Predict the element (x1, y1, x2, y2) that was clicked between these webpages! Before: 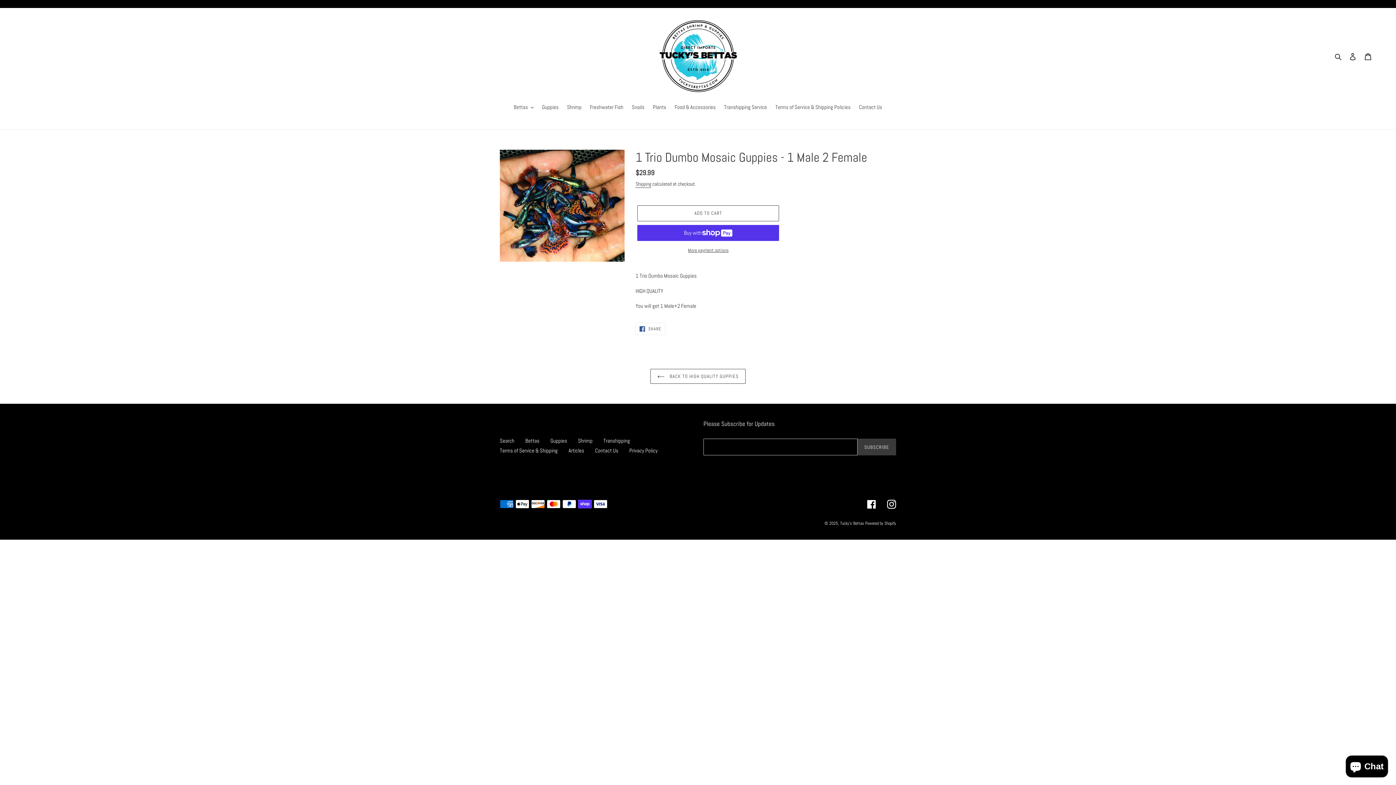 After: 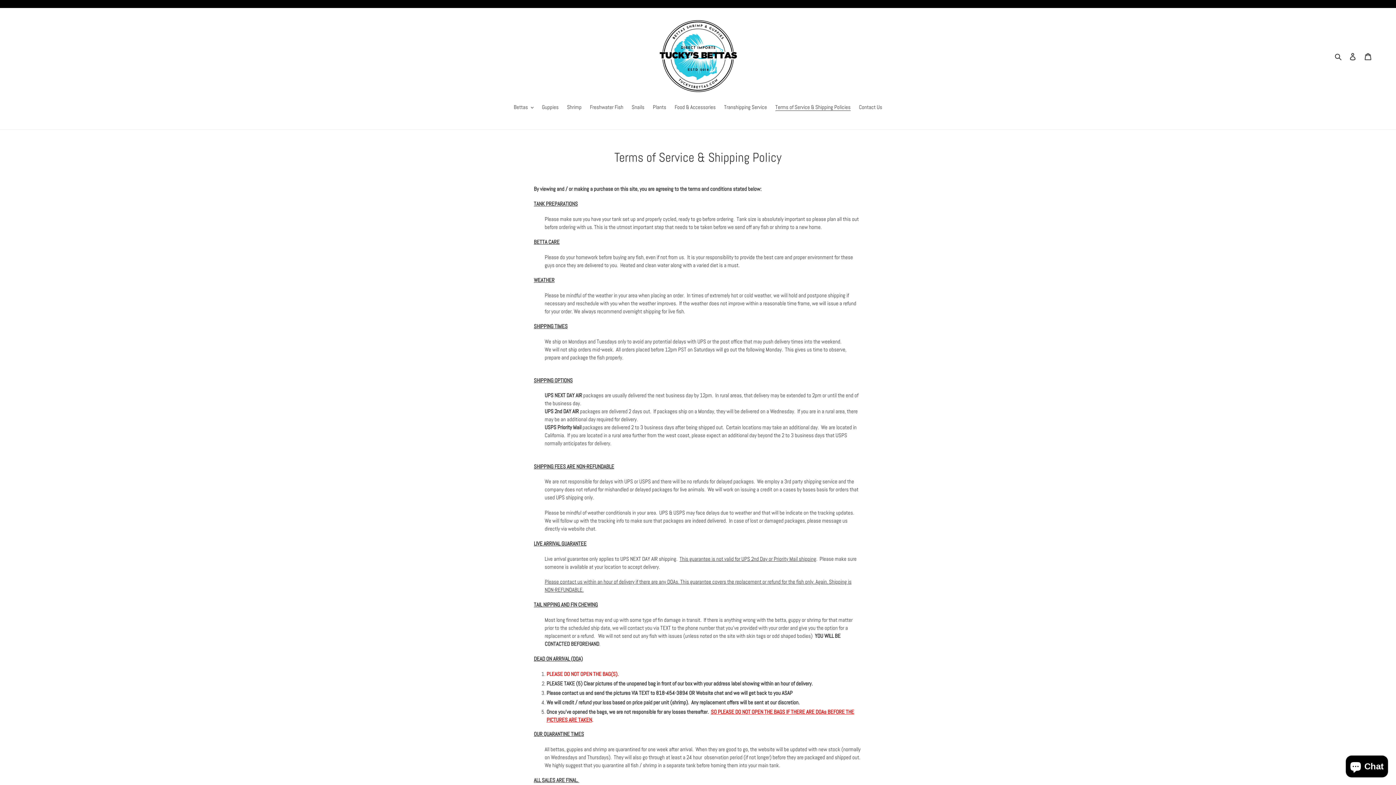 Action: bbox: (771, 103, 854, 112) label: Terms of Service & Shipping Policies